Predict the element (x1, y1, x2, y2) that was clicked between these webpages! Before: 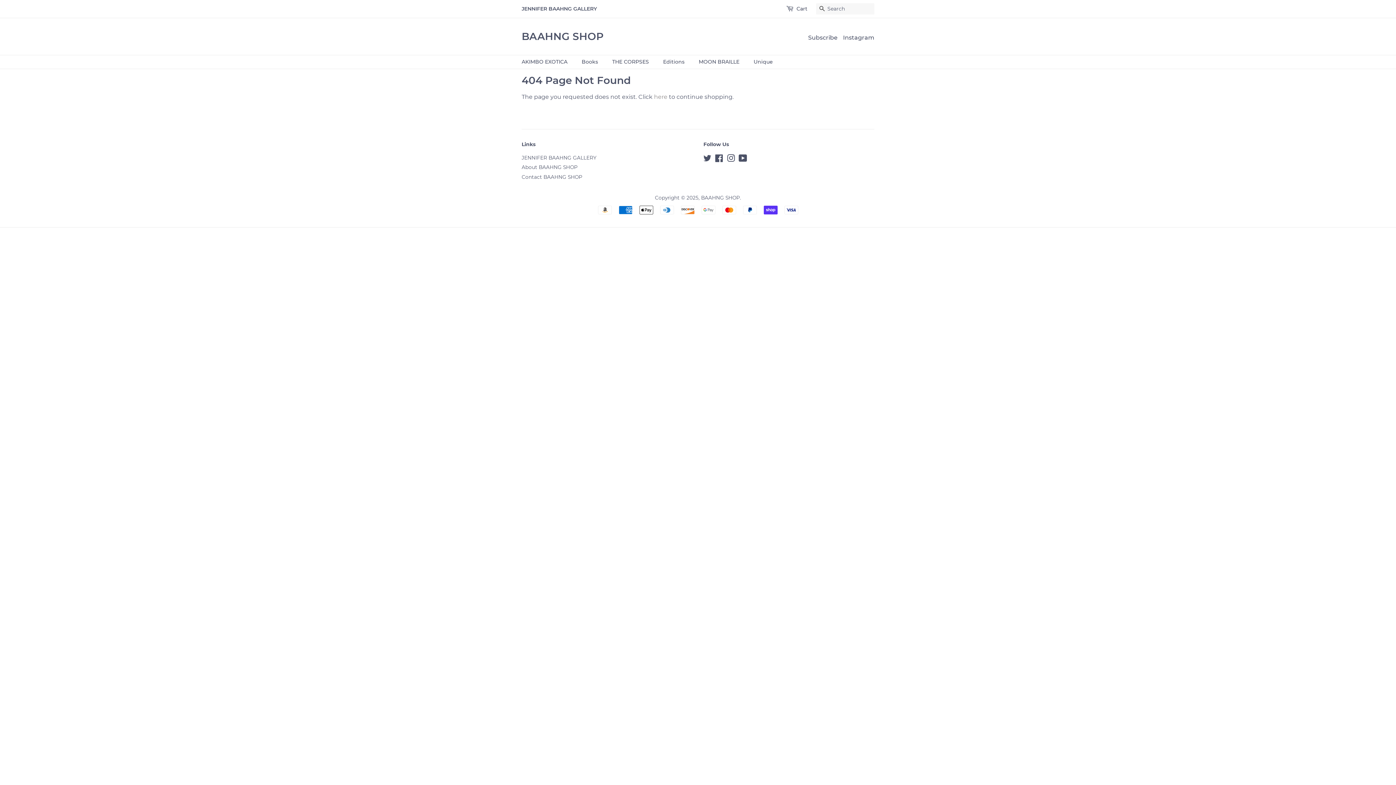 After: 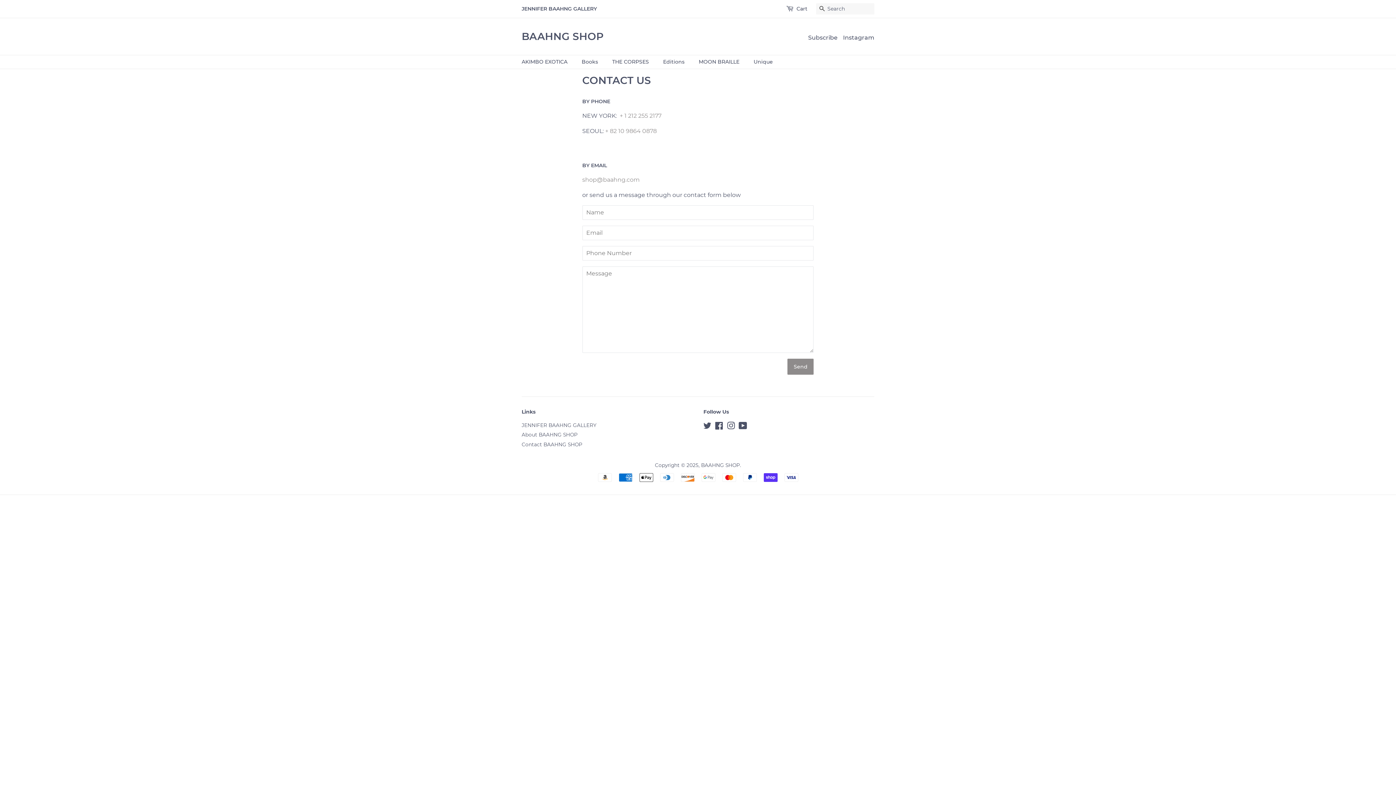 Action: bbox: (521, 174, 582, 179) label: Contact BAAHNG SHOP